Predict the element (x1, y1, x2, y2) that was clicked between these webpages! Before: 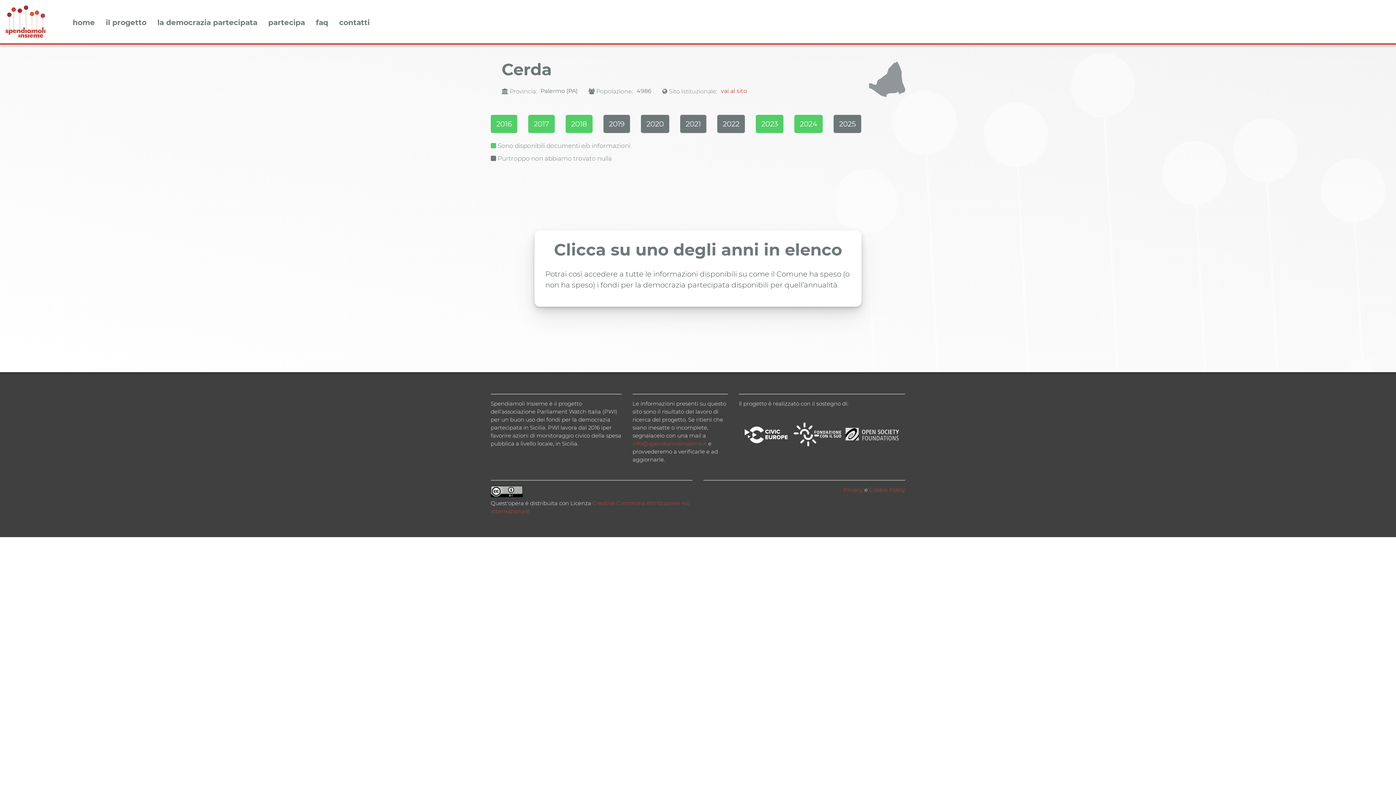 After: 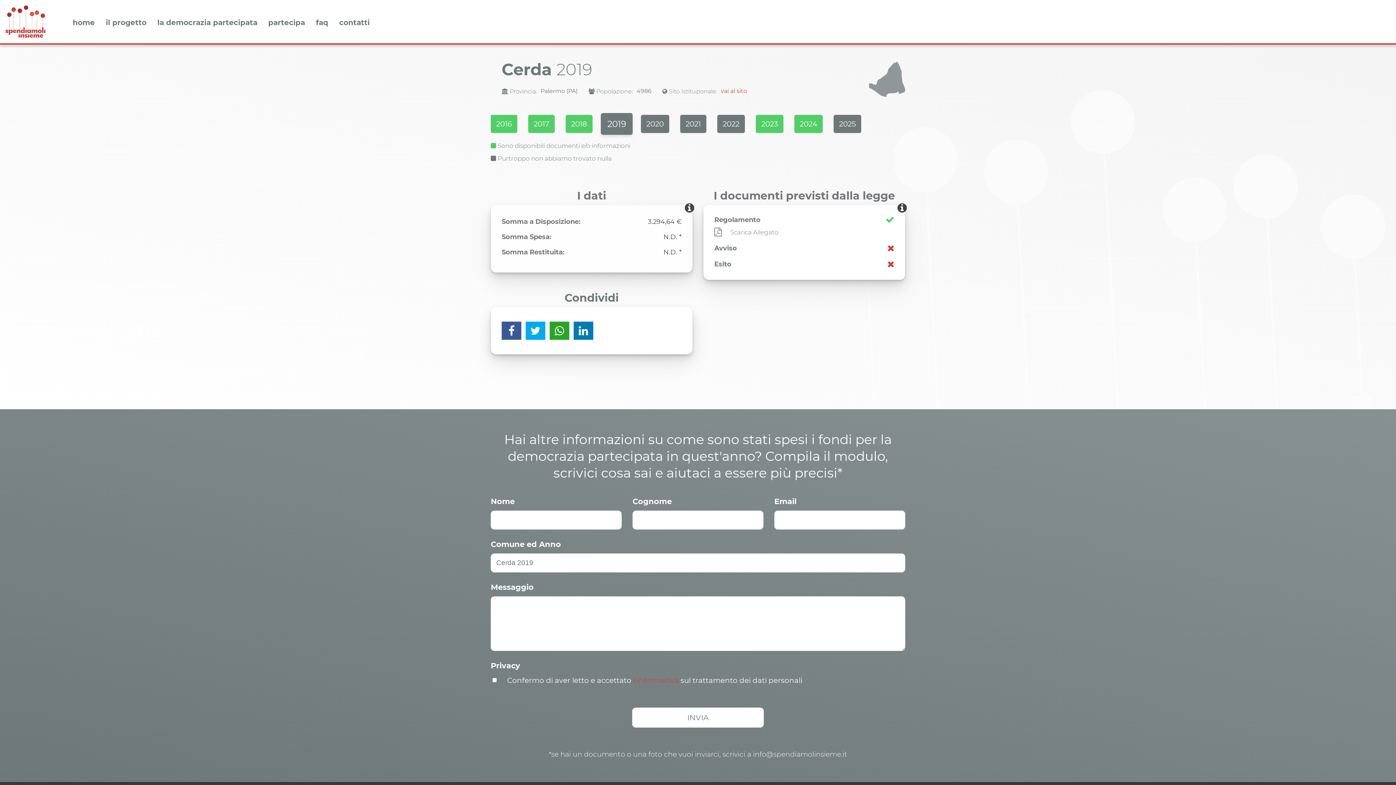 Action: label: 2019 bbox: (603, 114, 630, 133)